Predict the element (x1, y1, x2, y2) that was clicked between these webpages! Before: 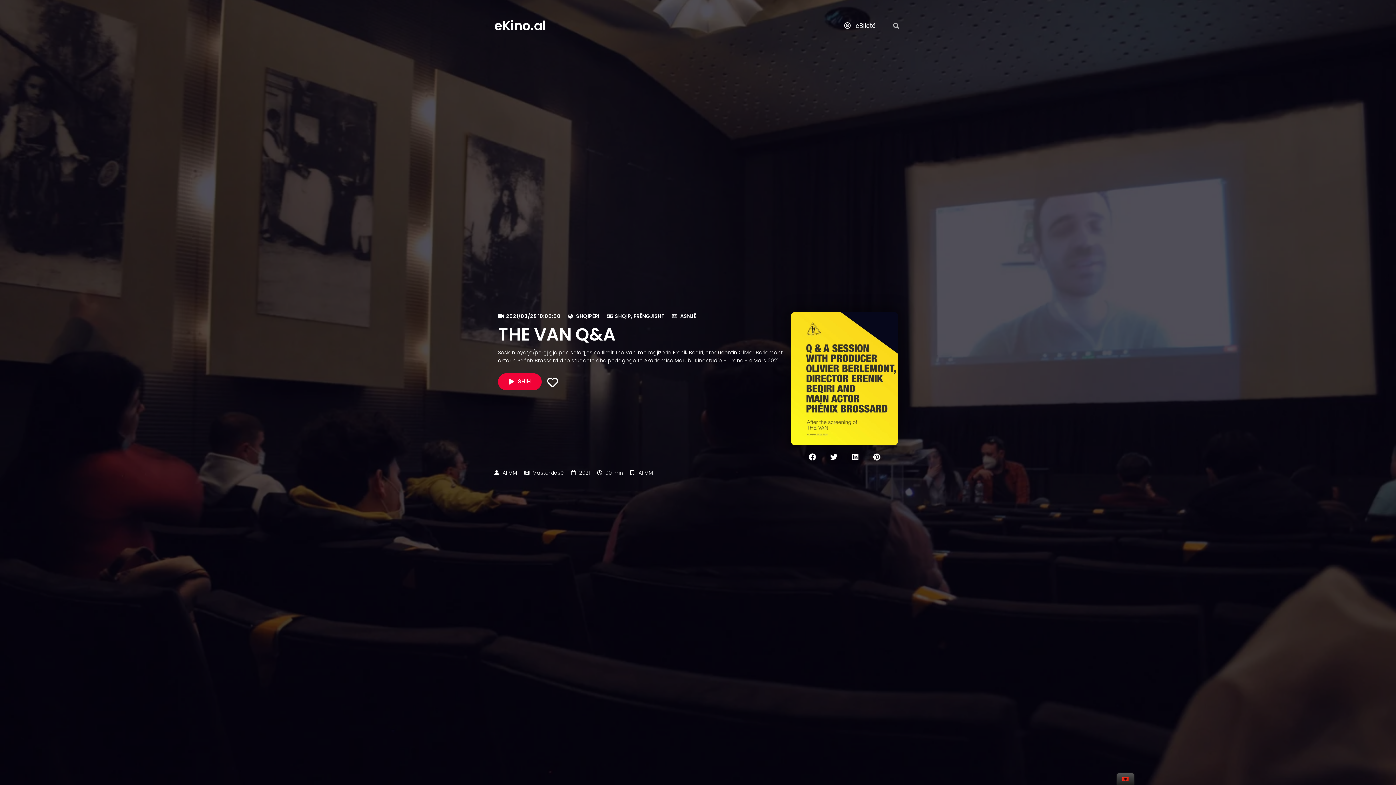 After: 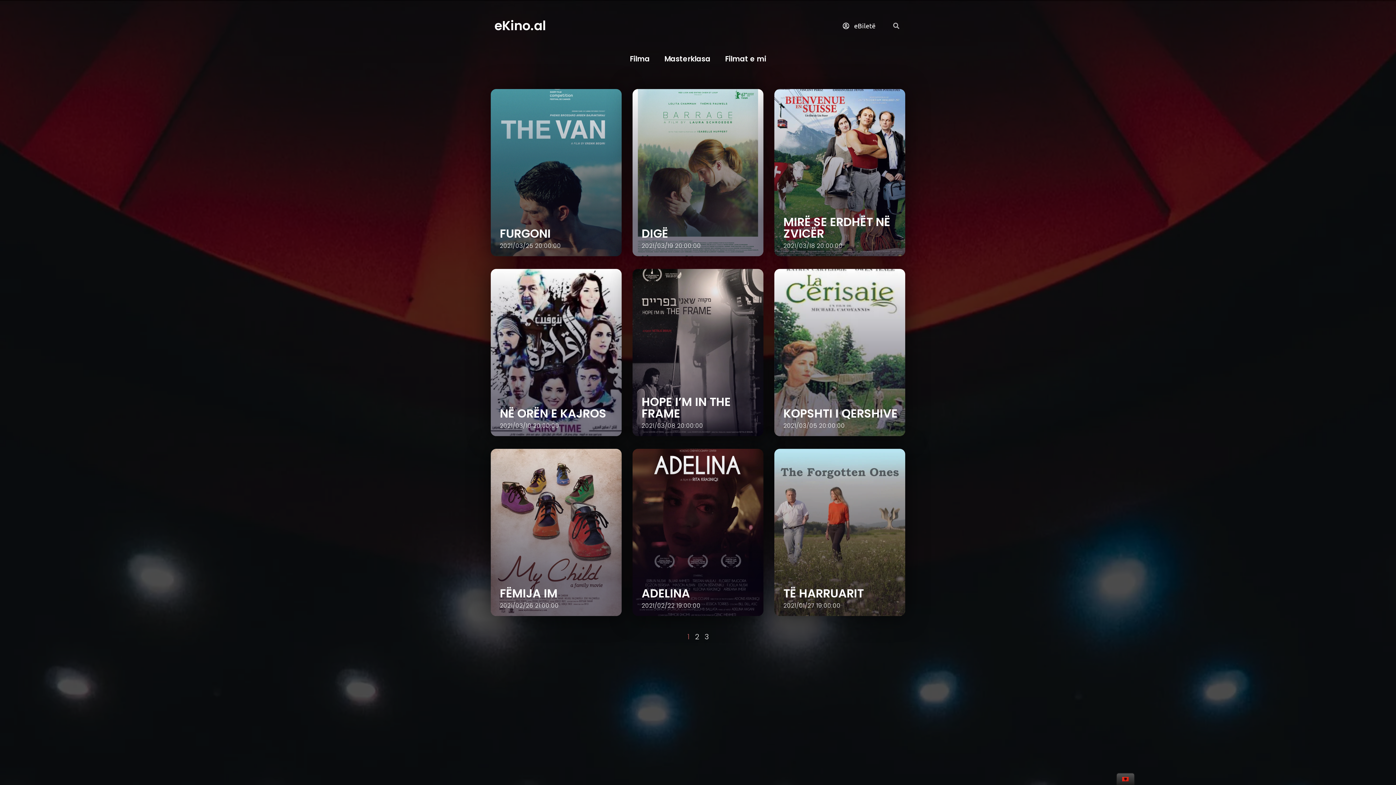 Action: label: eKino.al bbox: (494, 16, 545, 34)